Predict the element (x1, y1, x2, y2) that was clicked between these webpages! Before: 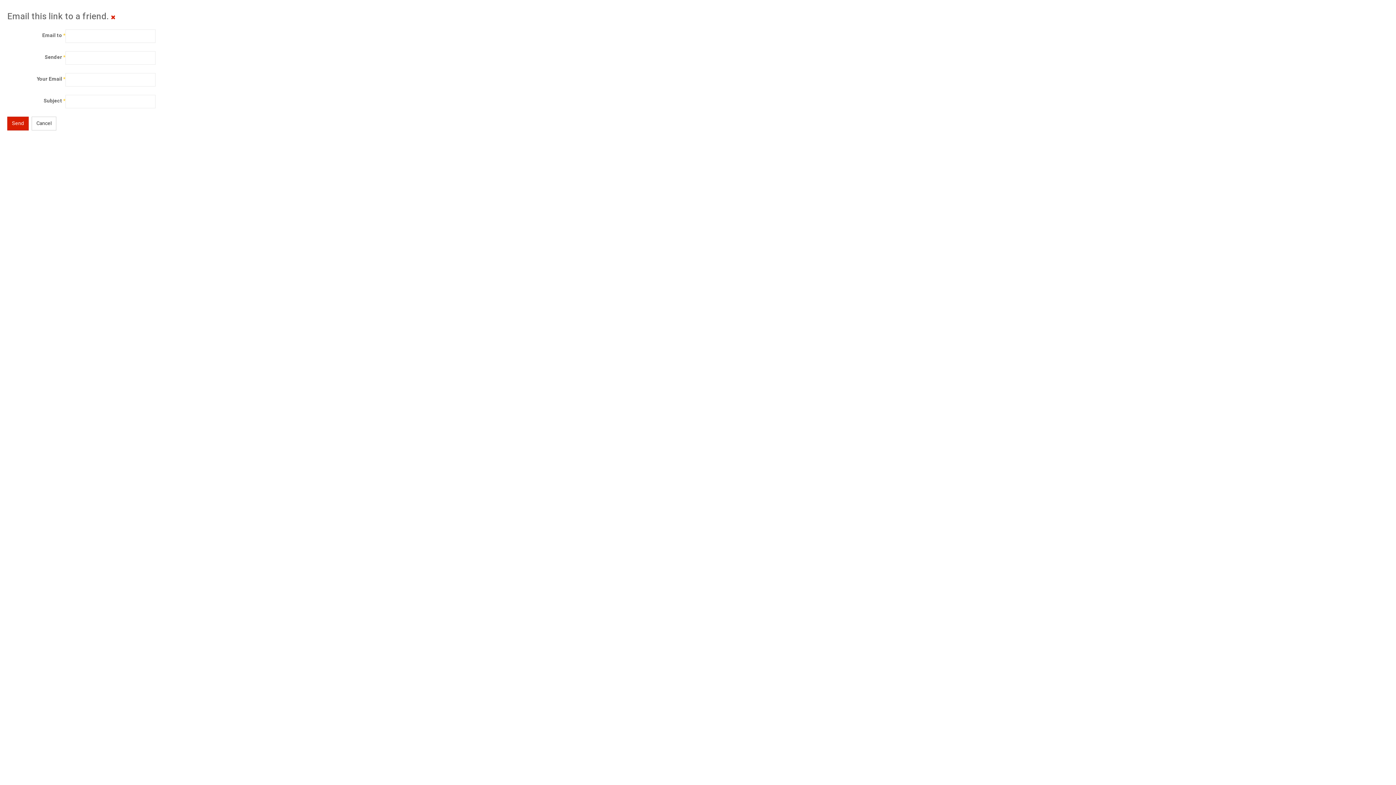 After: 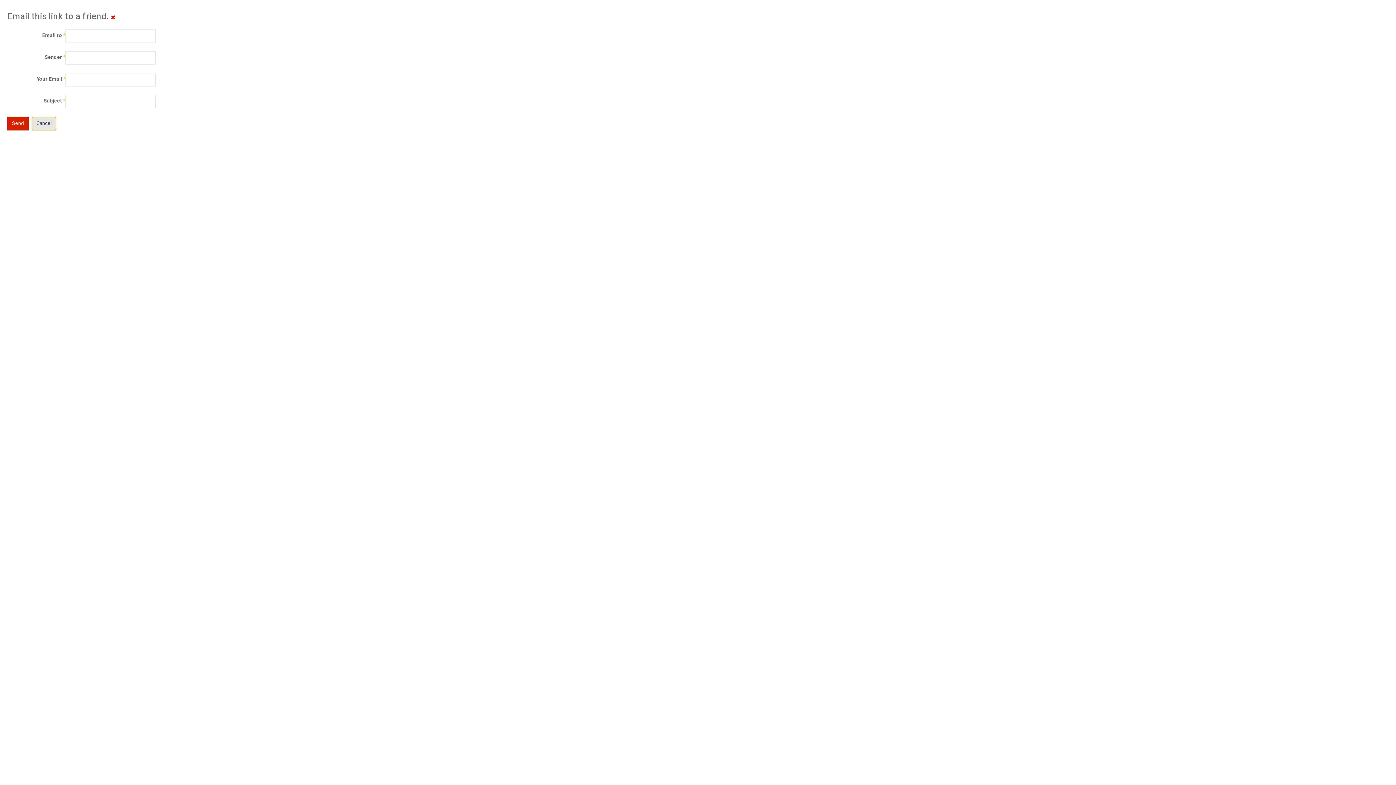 Action: label: Cancel bbox: (31, 116, 56, 130)